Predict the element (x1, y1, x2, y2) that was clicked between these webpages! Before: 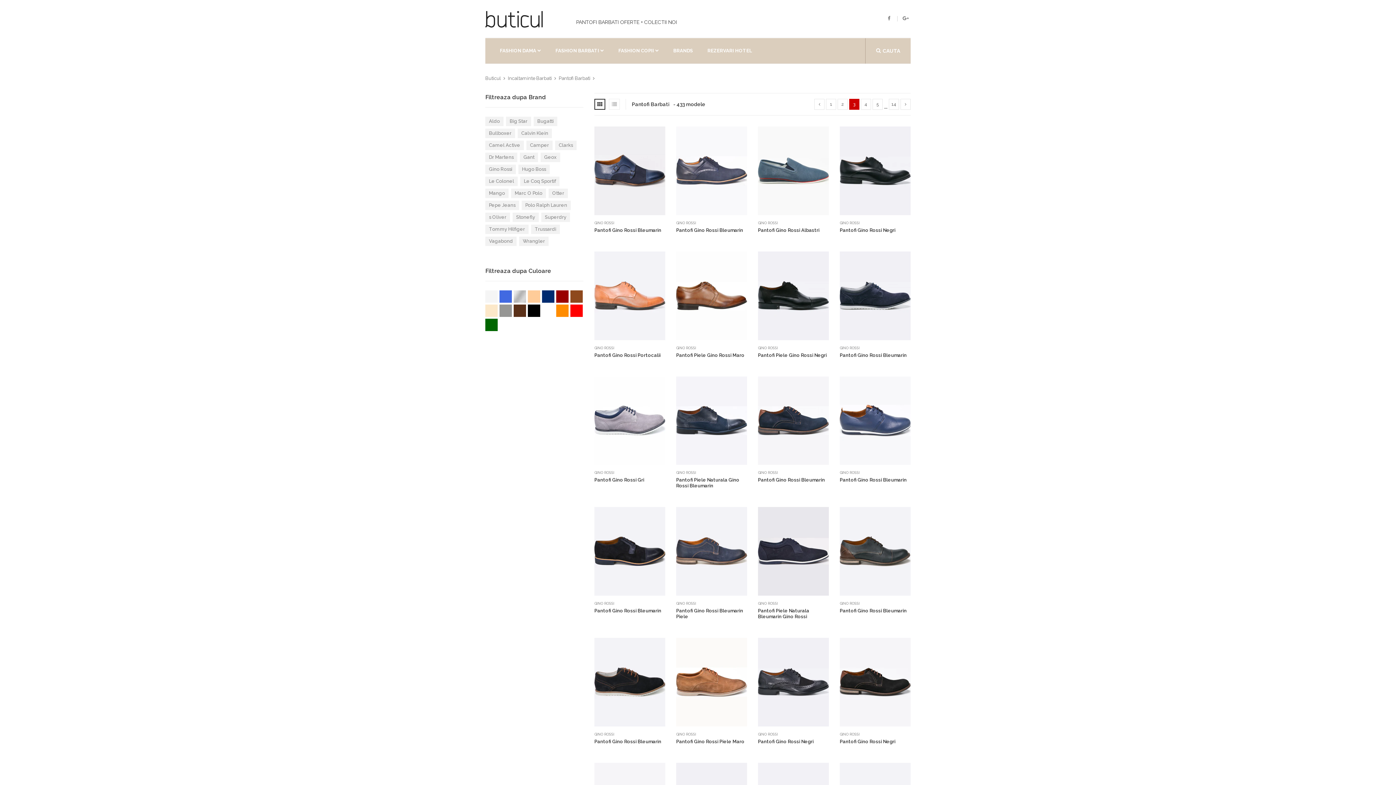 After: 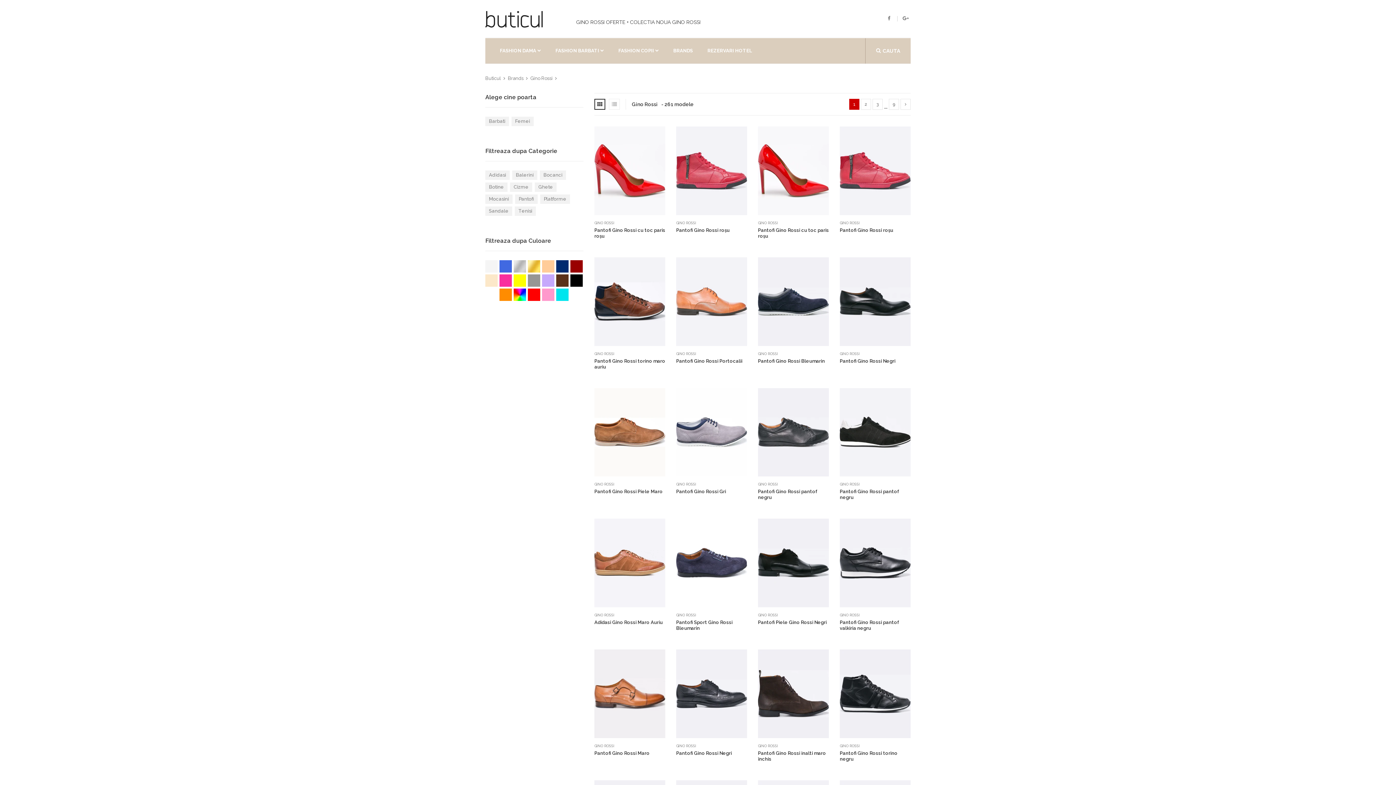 Action: label: GINO ROSSI bbox: (758, 732, 829, 737)